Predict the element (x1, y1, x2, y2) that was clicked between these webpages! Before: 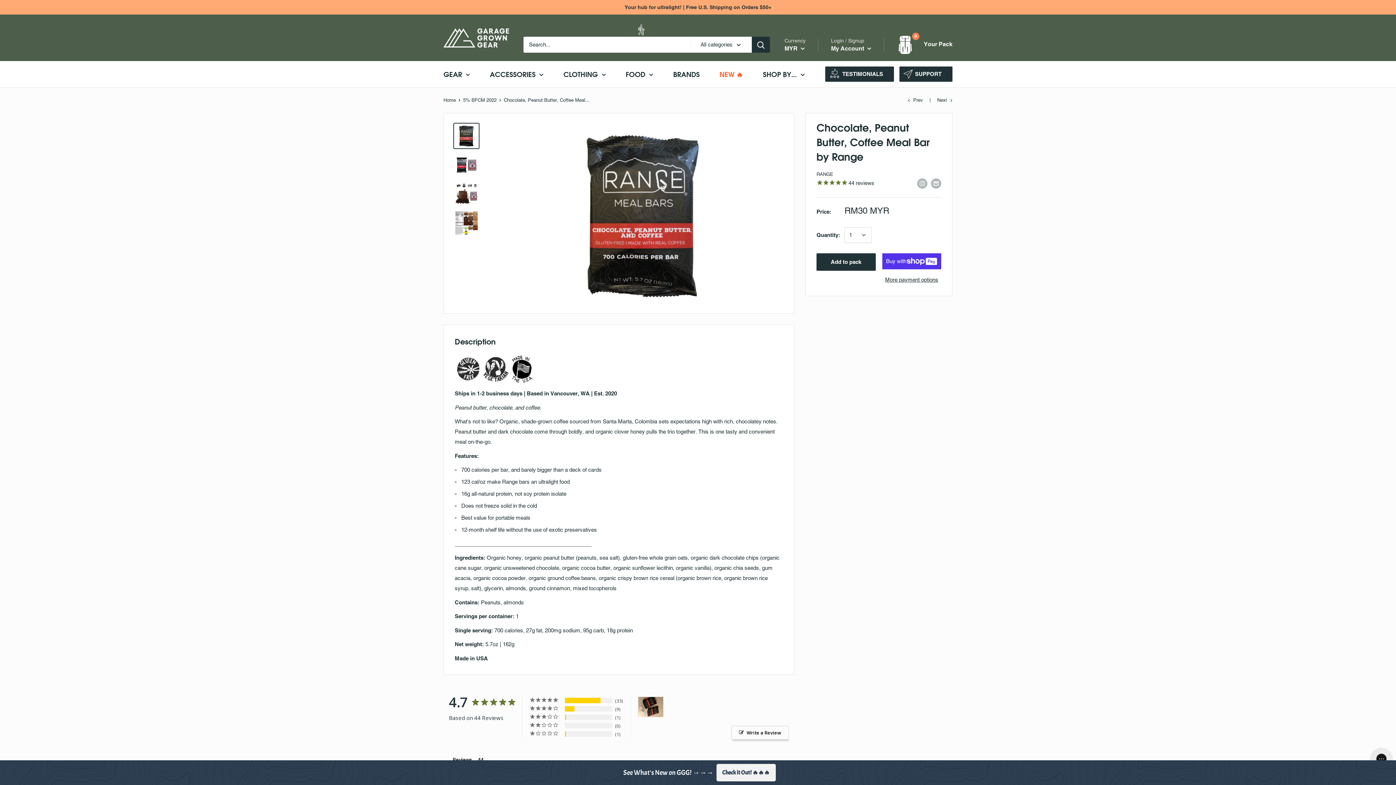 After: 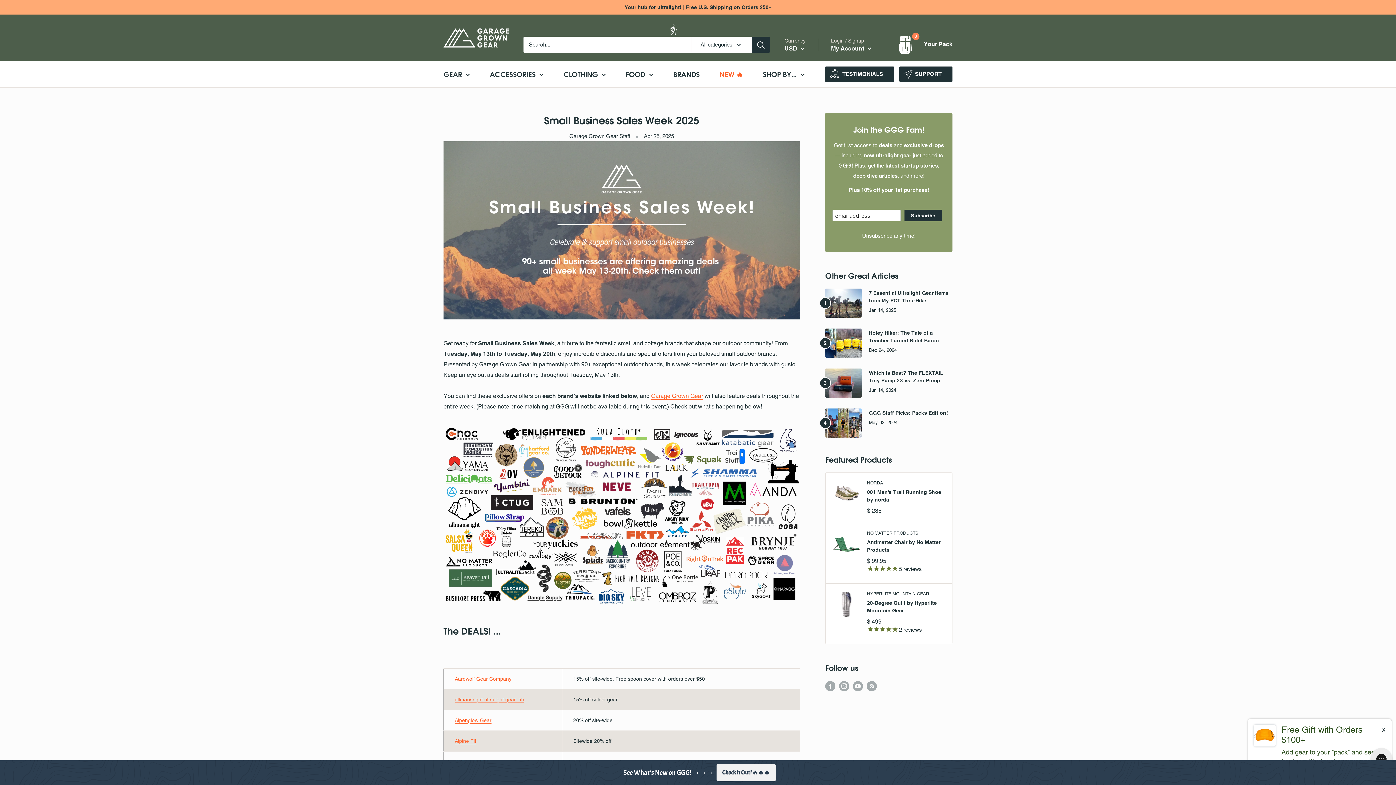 Action: label: Your hub for ultralight! | Free U.S. Shipping on Orders $50+ bbox: (624, 0, 771, 14)